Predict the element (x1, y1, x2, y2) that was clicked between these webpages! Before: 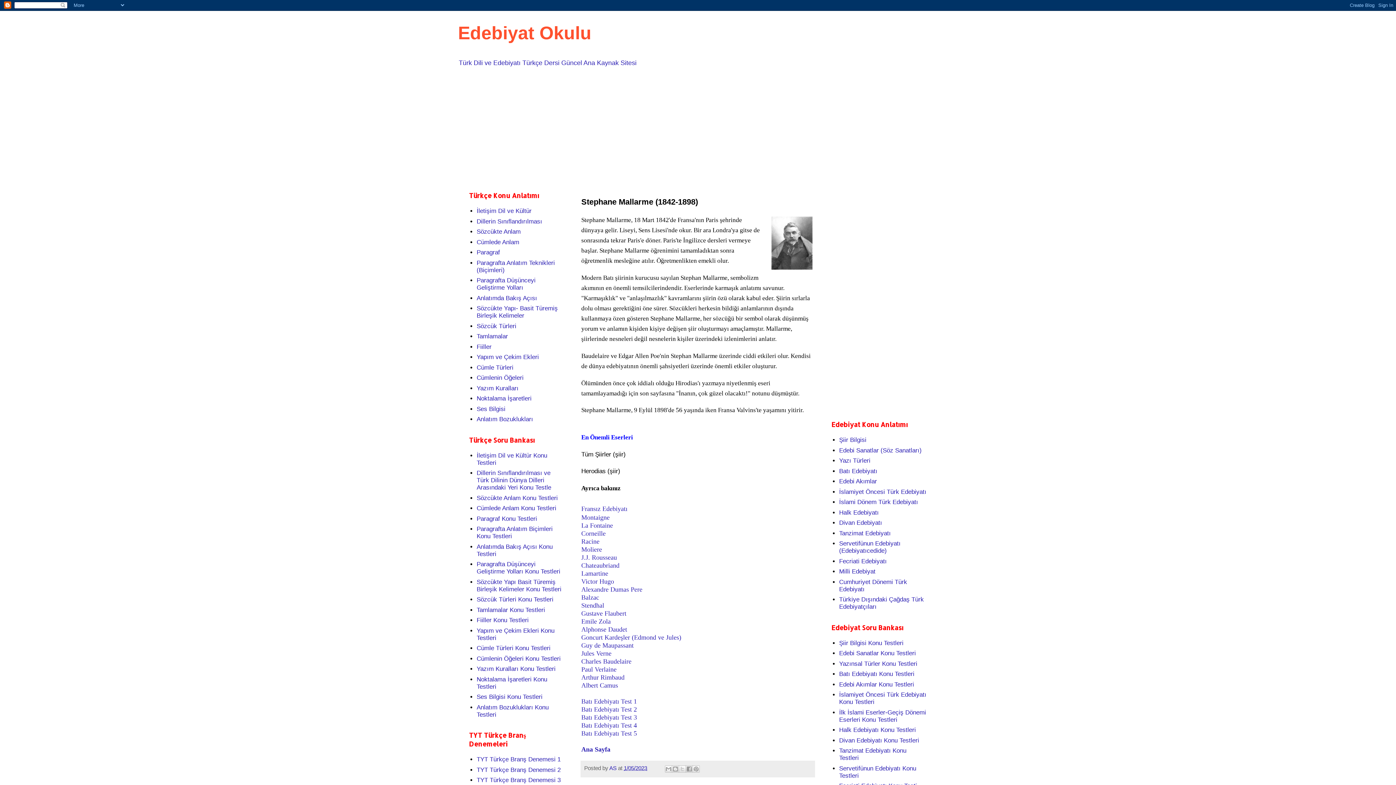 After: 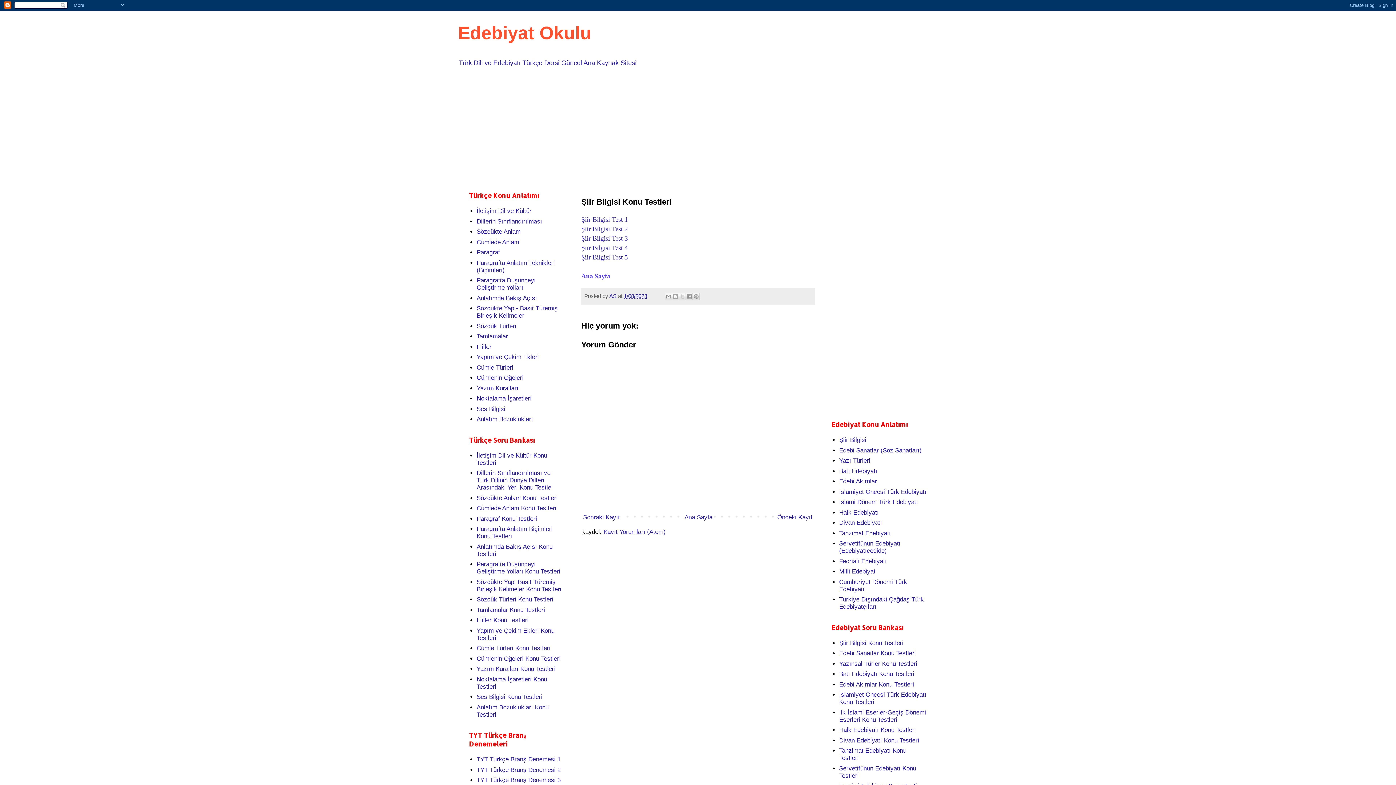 Action: bbox: (839, 639, 903, 646) label: Şiir Bilgisi Konu Testleri